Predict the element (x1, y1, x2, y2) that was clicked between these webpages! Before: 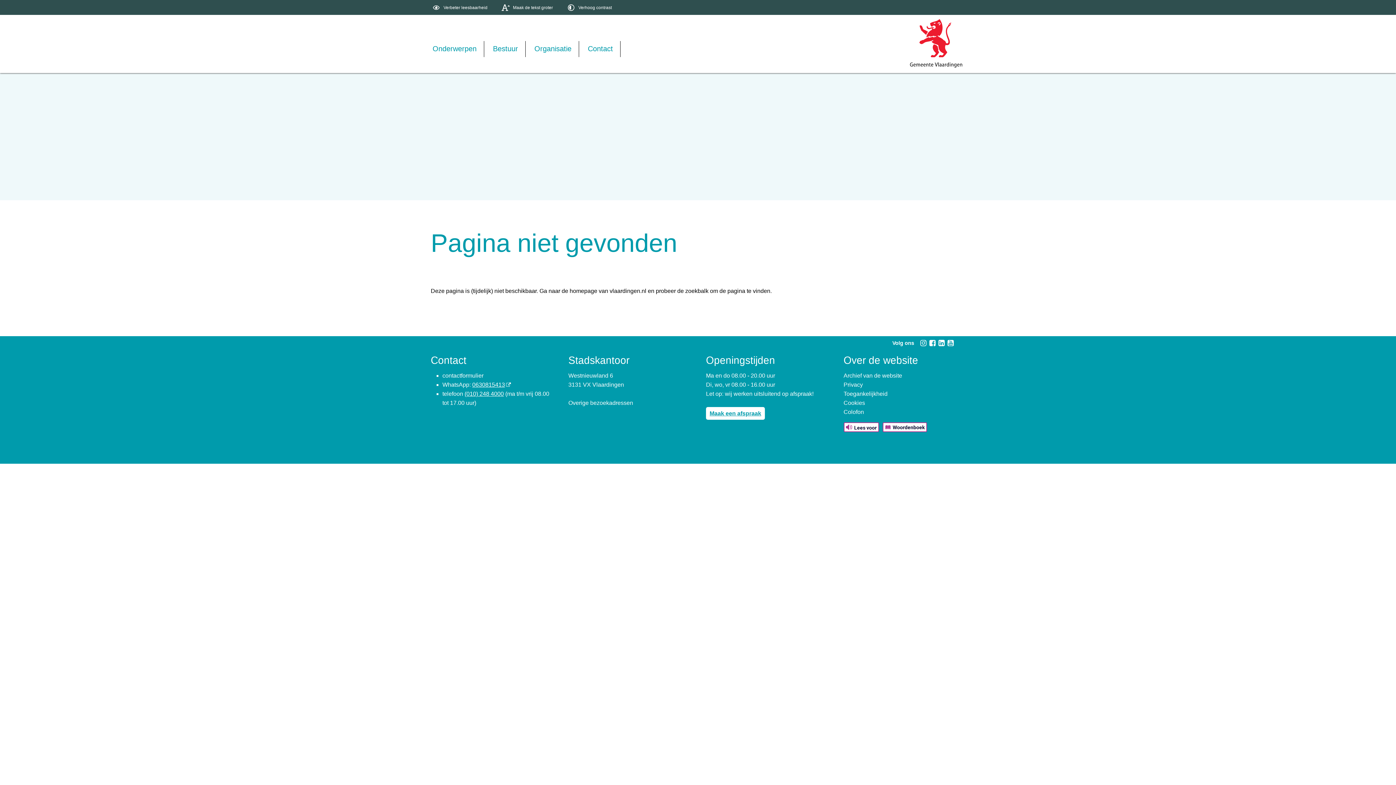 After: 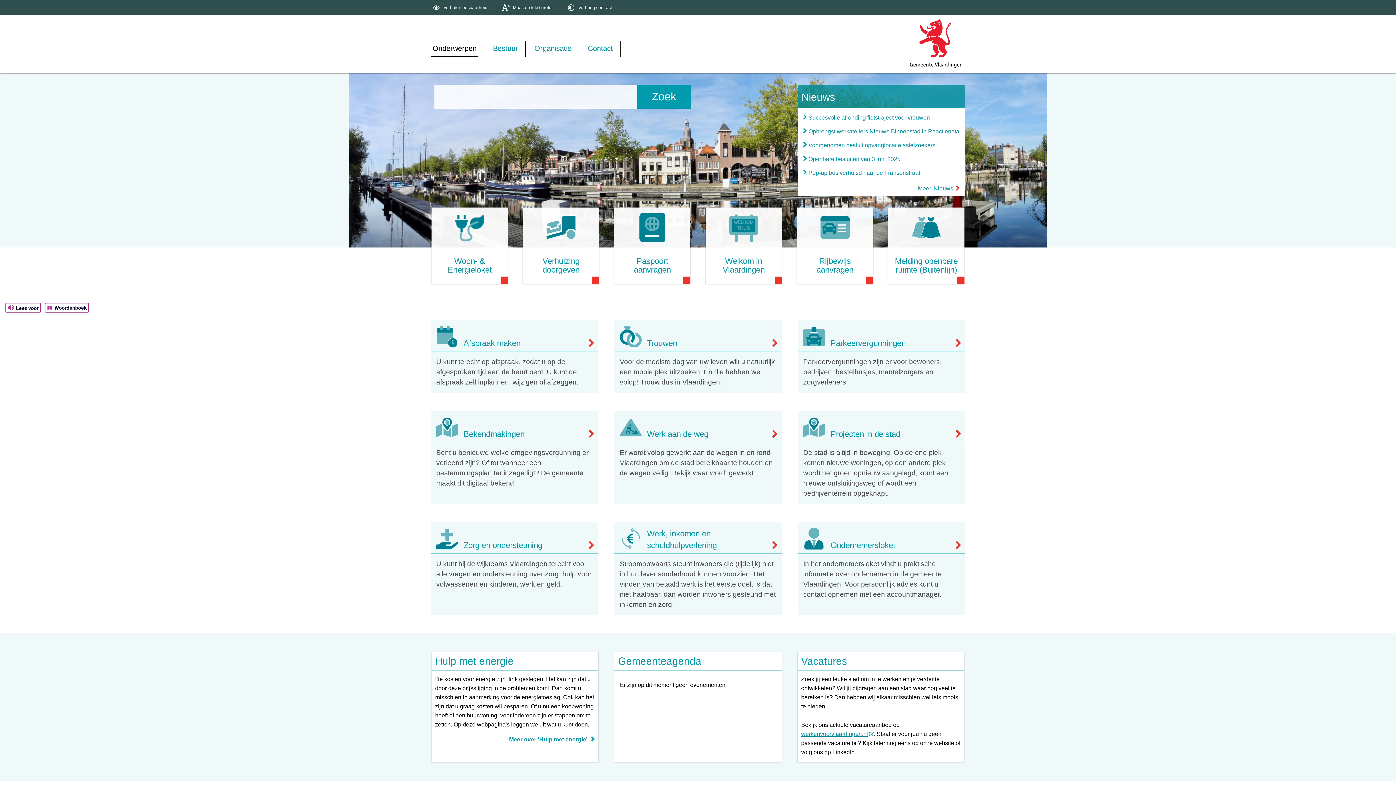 Action: bbox: (907, 14, 965, 73)